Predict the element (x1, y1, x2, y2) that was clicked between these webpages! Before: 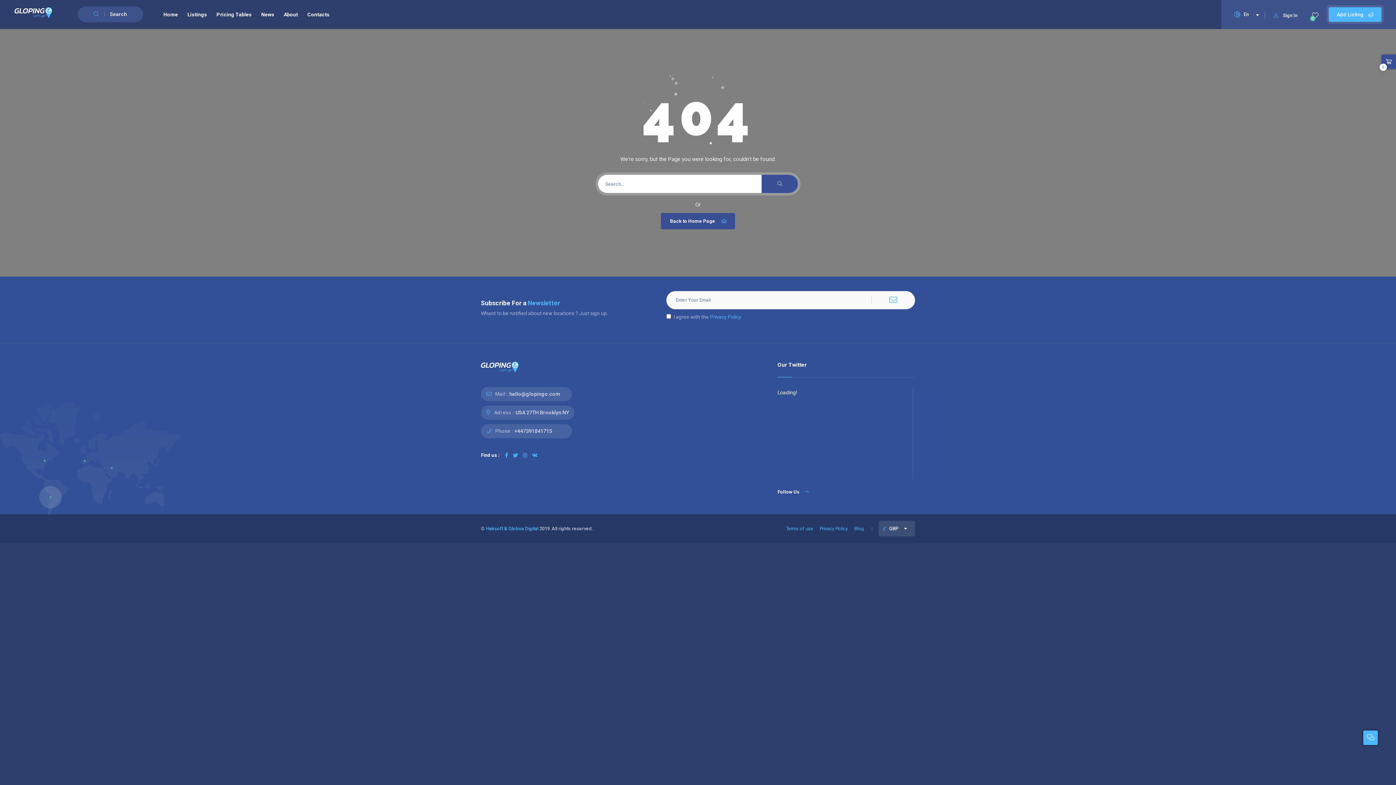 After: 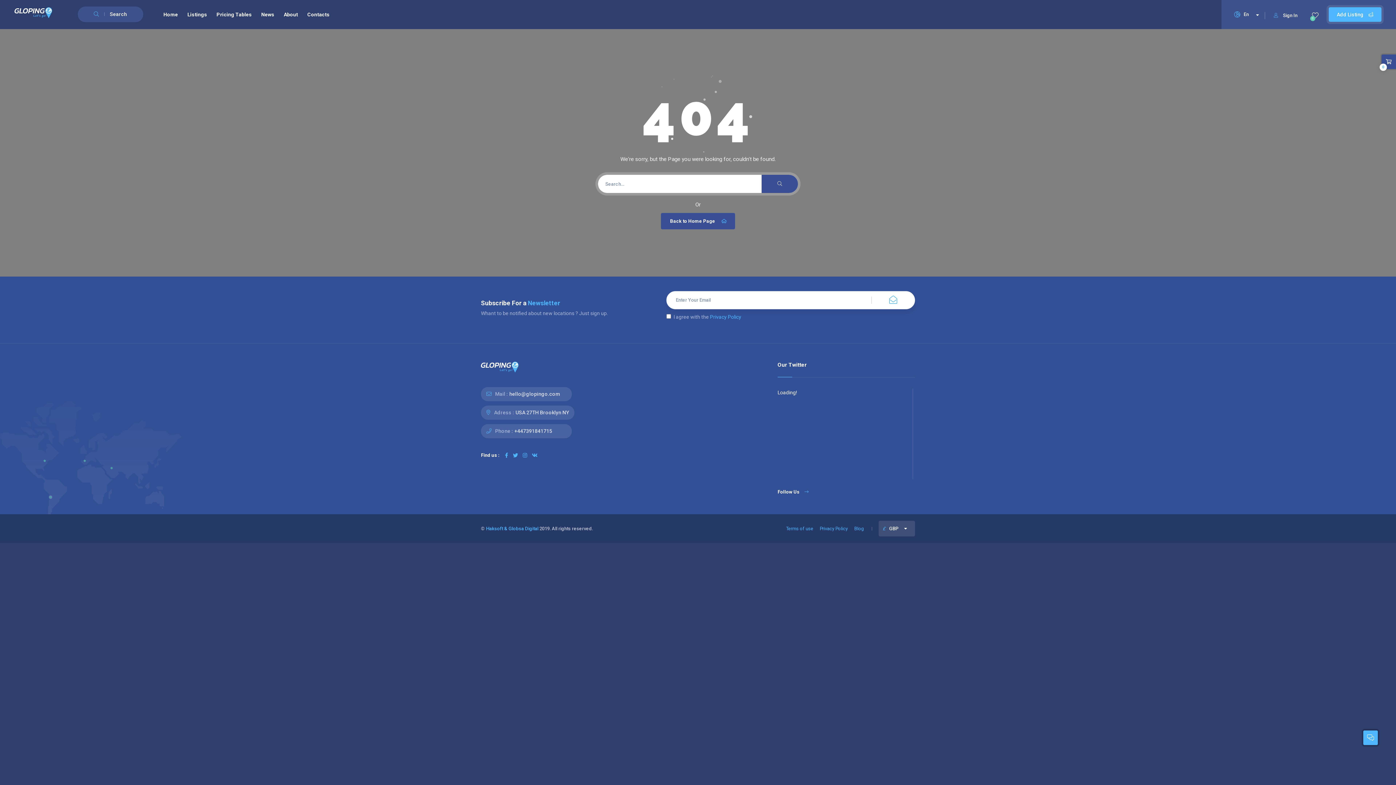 Action: bbox: (871, 291, 915, 309)